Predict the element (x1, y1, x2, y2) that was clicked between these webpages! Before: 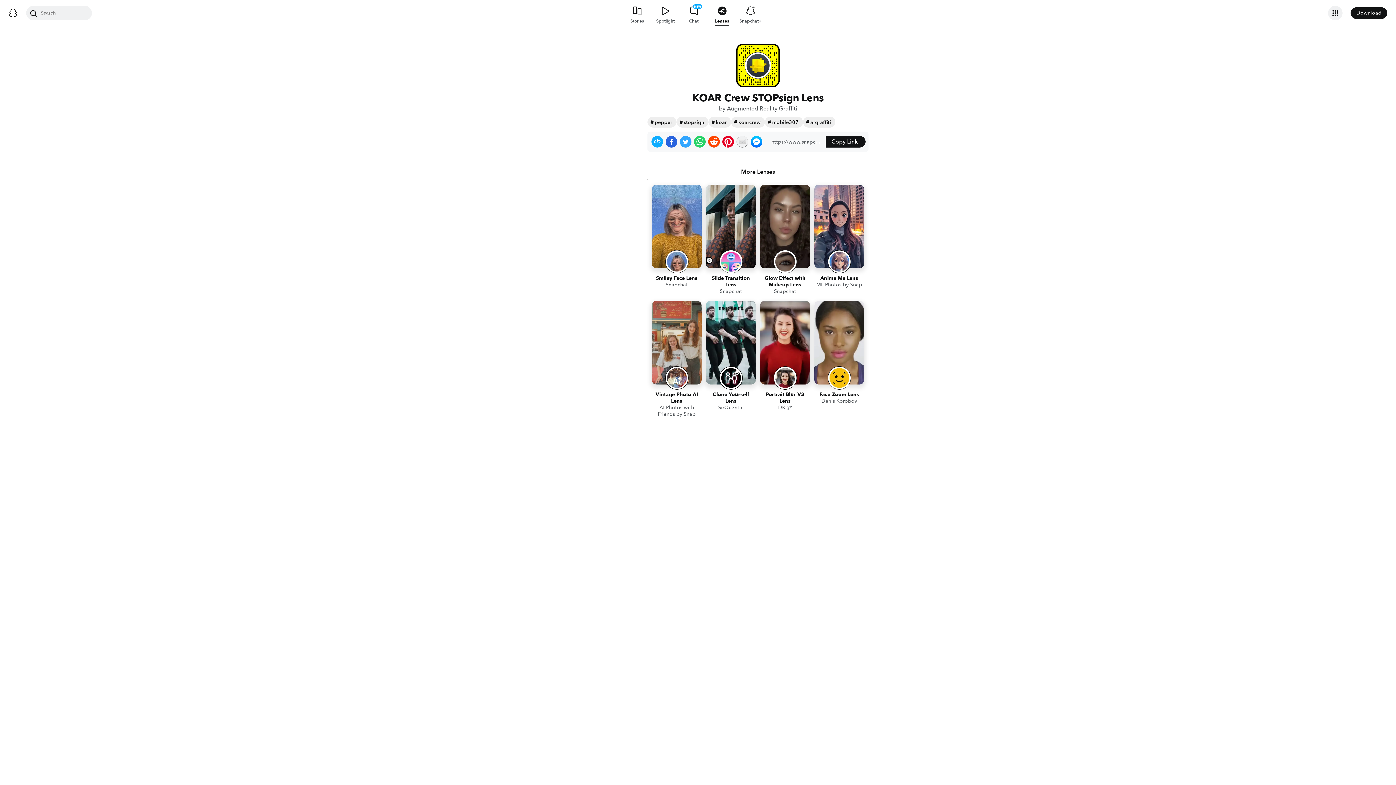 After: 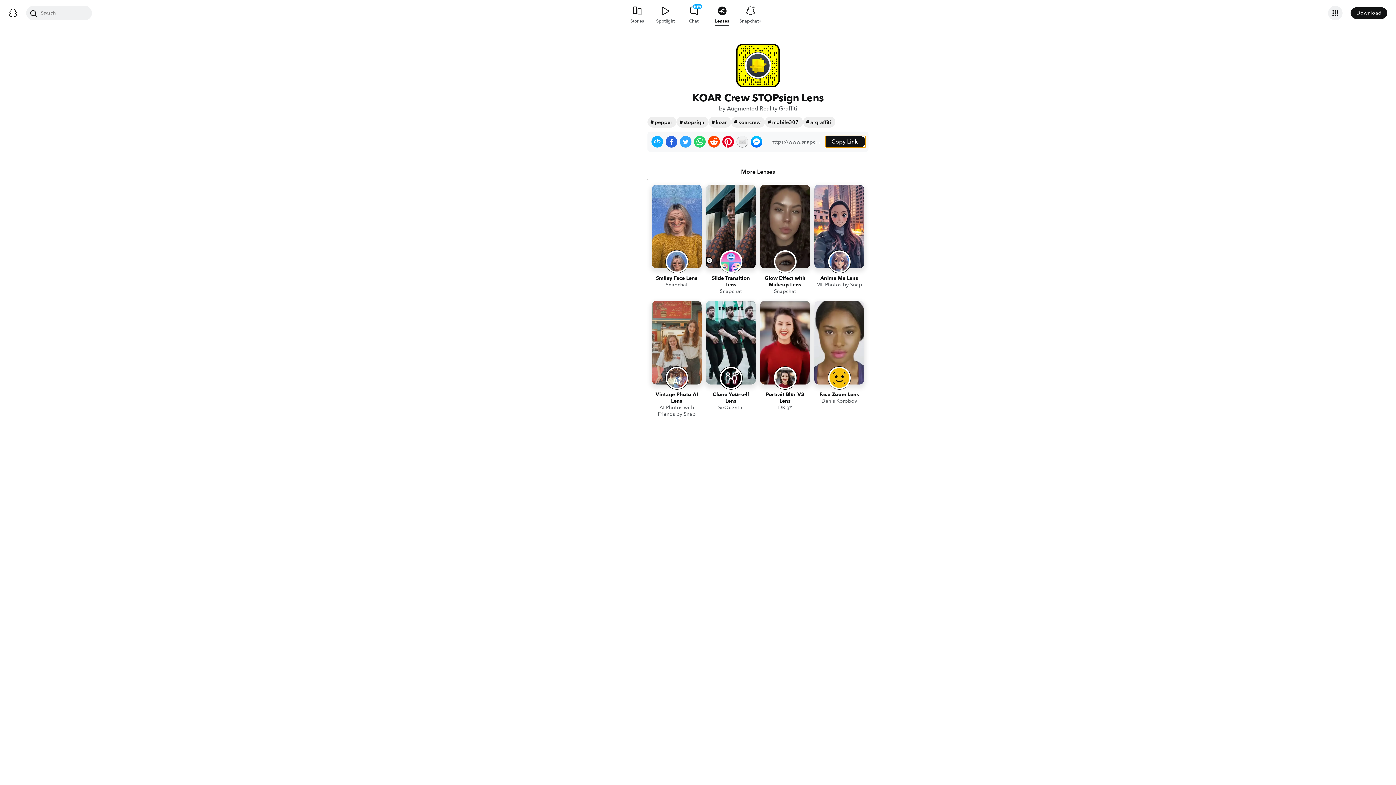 Action: label: Copy Link bbox: (825, 136, 865, 147)